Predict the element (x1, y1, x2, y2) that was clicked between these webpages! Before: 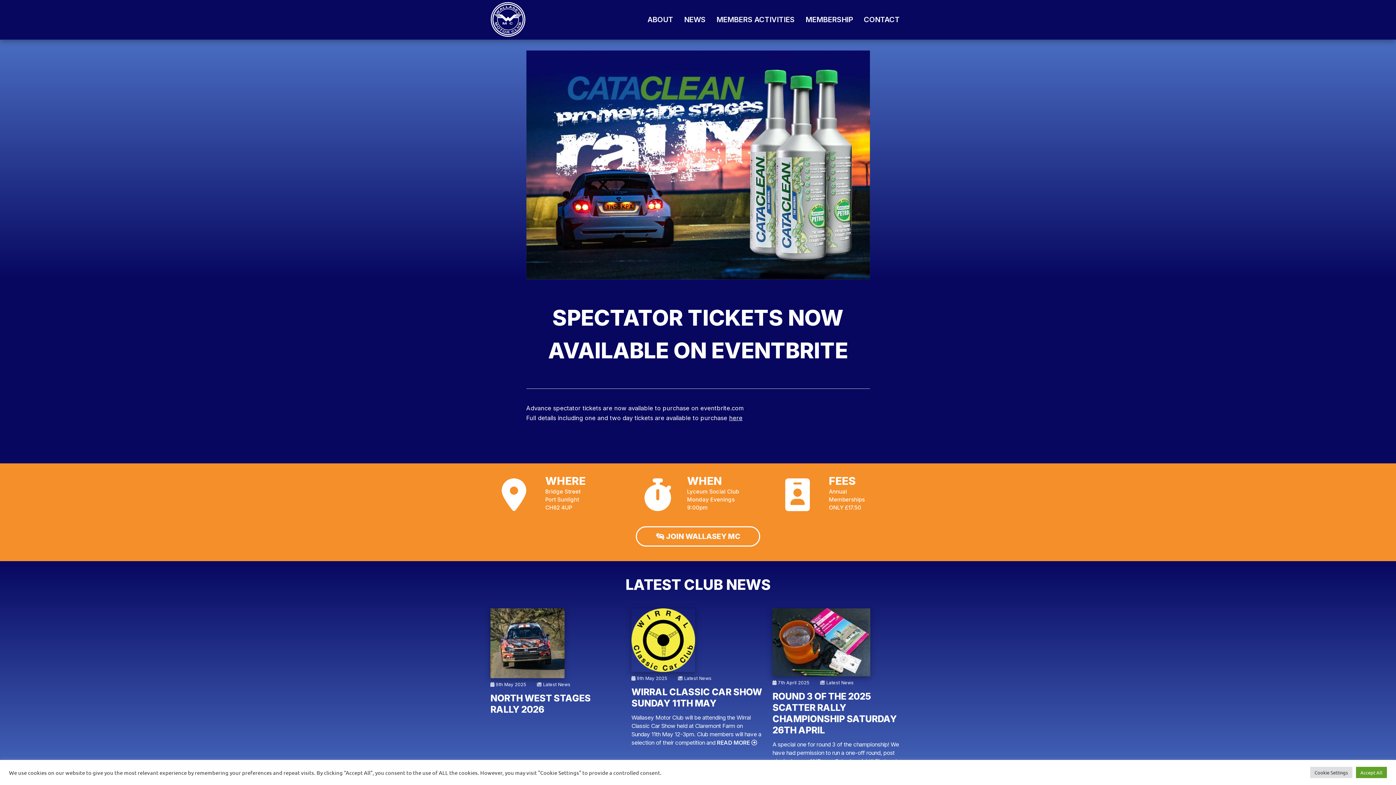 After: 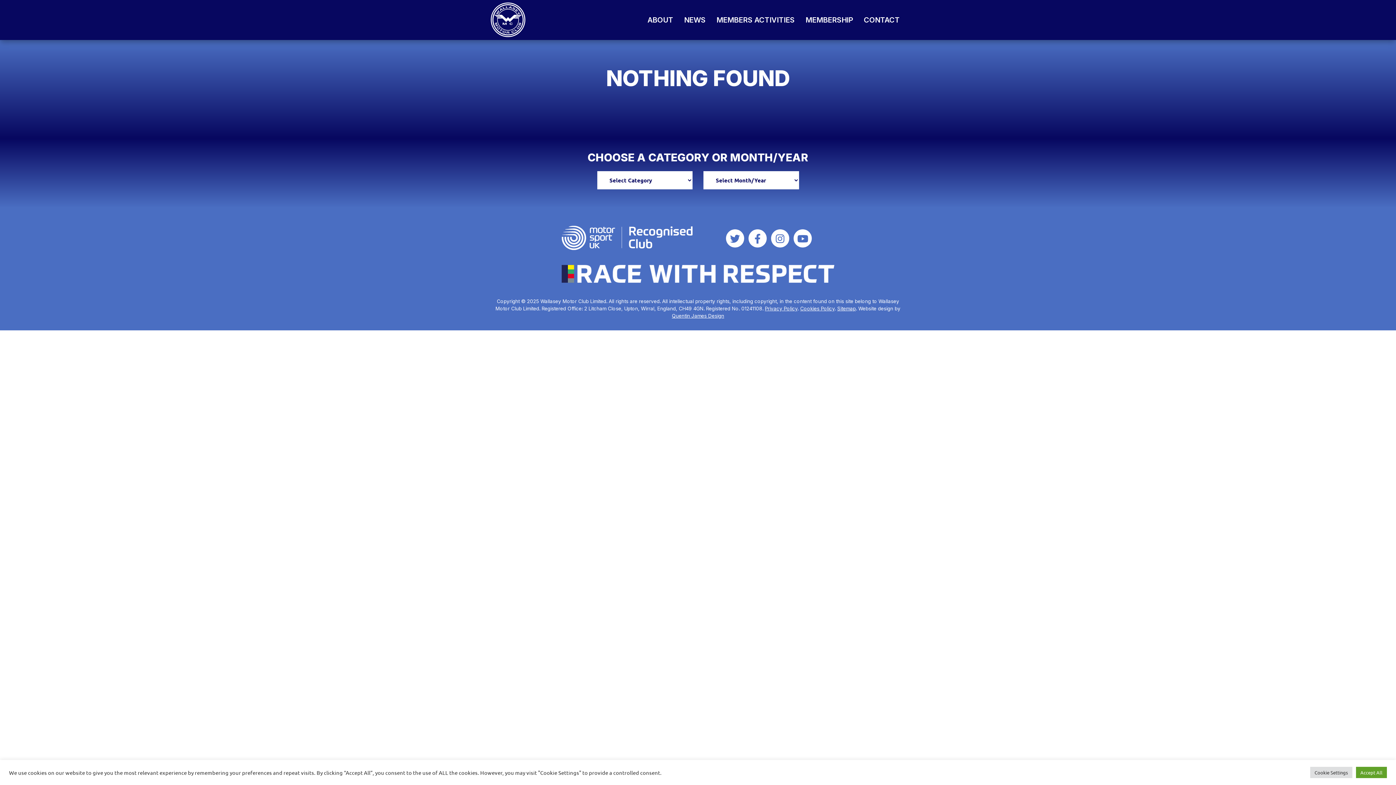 Action: label: MEMBERS ACTIVITIES bbox: (711, 10, 800, 28)